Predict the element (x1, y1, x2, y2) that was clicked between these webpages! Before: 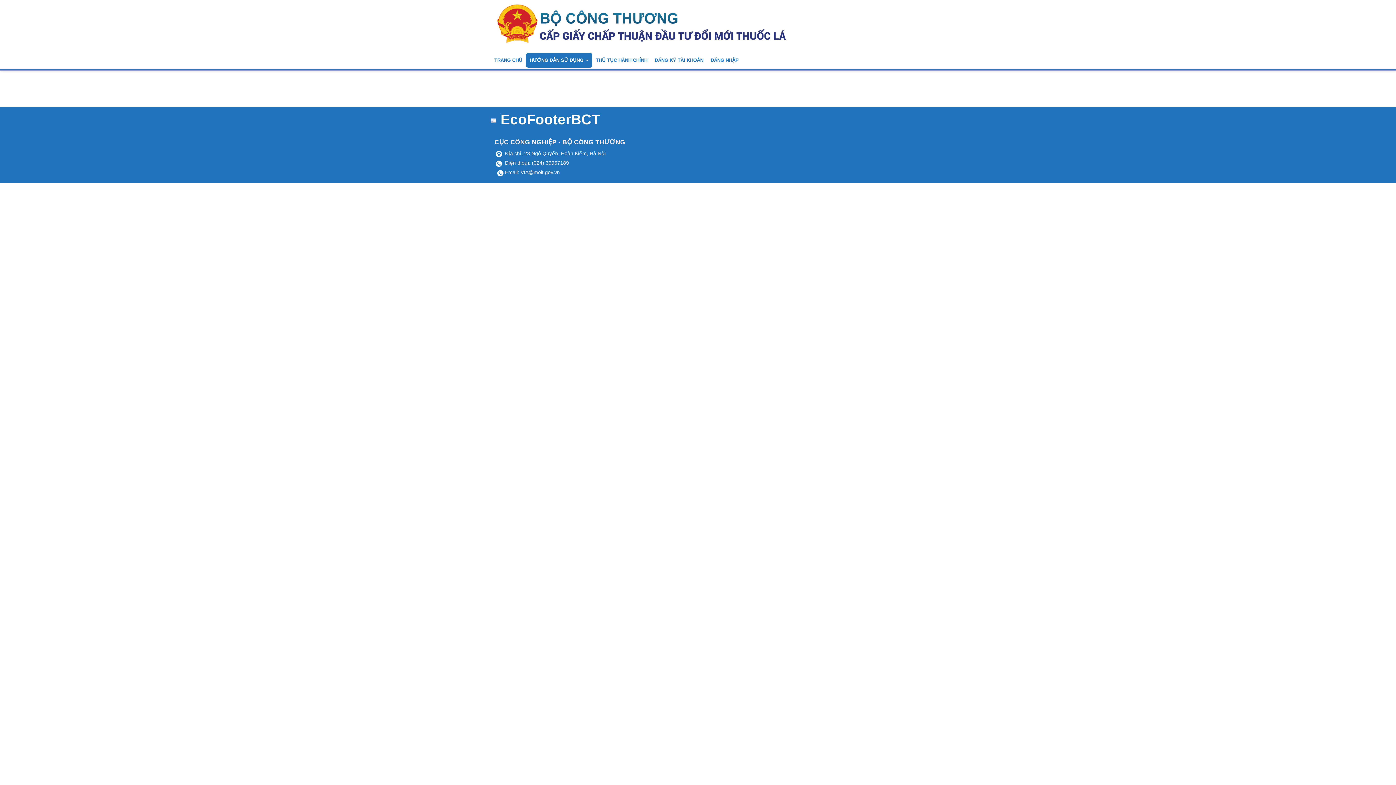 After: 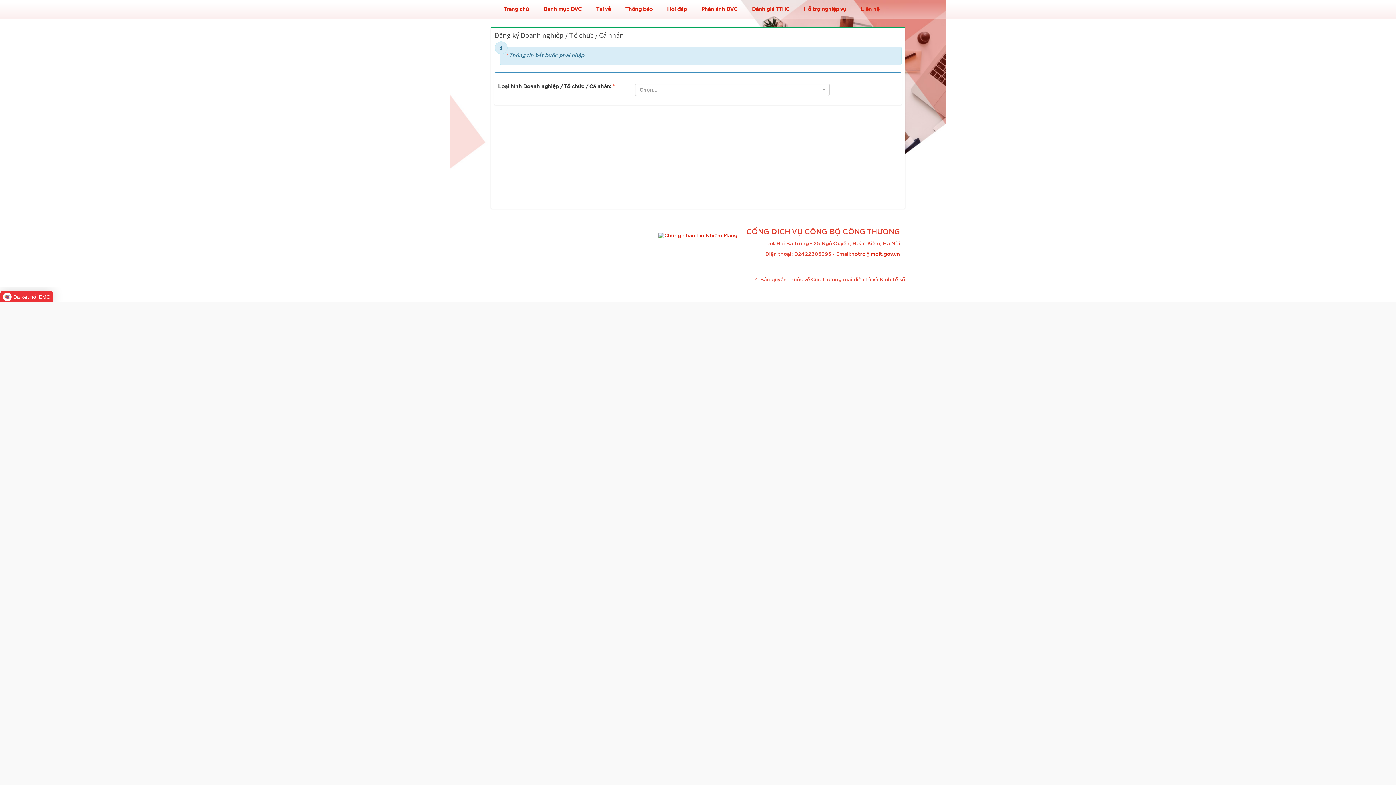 Action: bbox: (651, 52, 707, 67) label: ĐĂNG KÝ TÀI KHOẢN